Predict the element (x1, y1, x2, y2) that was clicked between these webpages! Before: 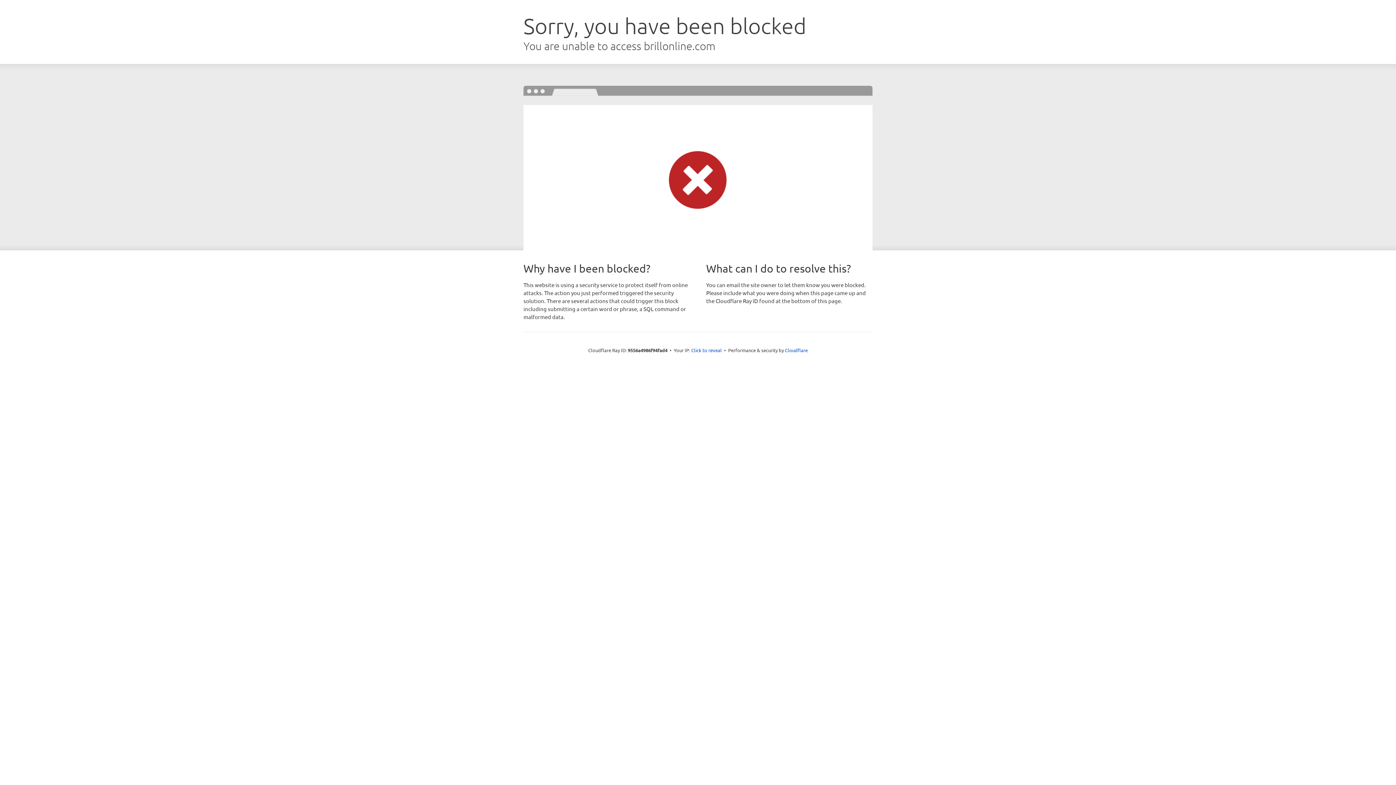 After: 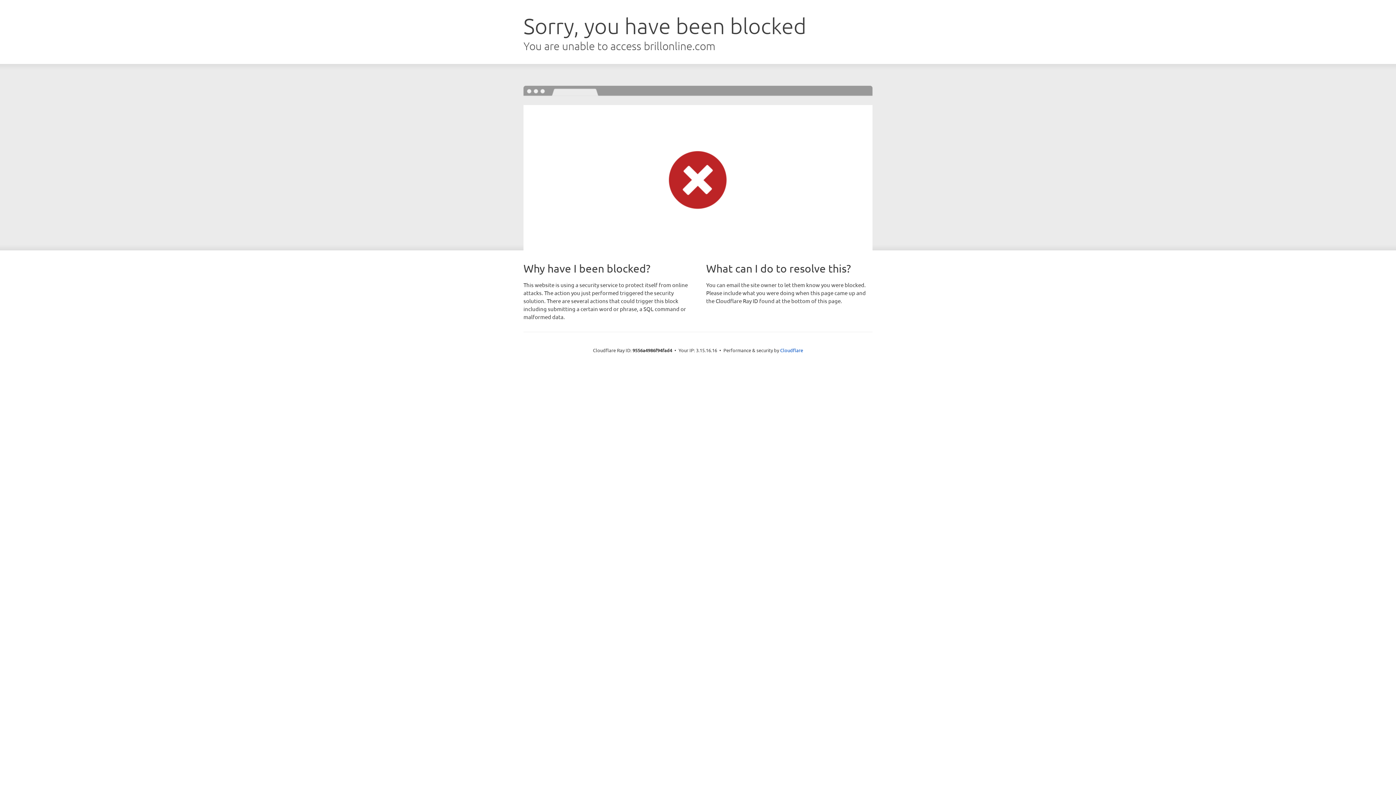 Action: bbox: (691, 346, 722, 353) label: Click to reveal